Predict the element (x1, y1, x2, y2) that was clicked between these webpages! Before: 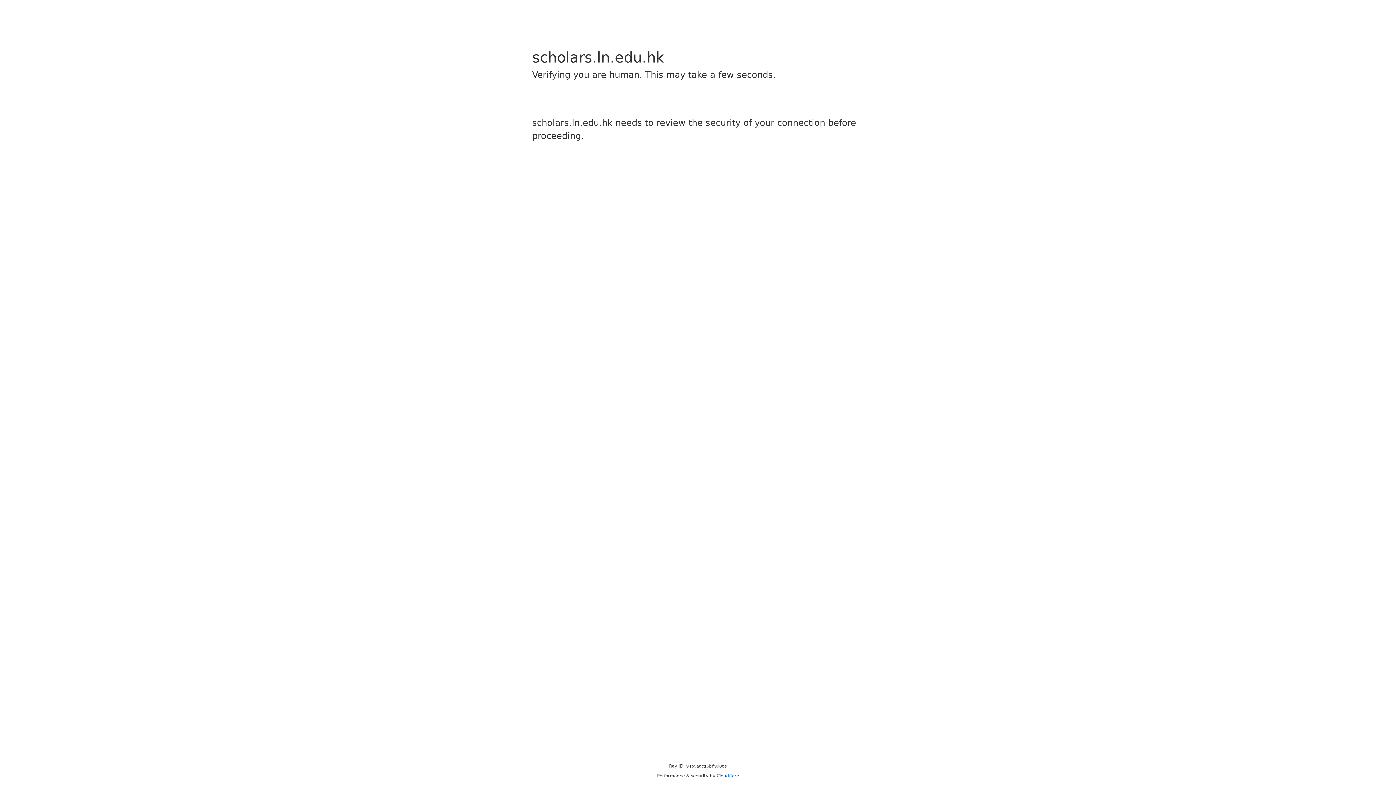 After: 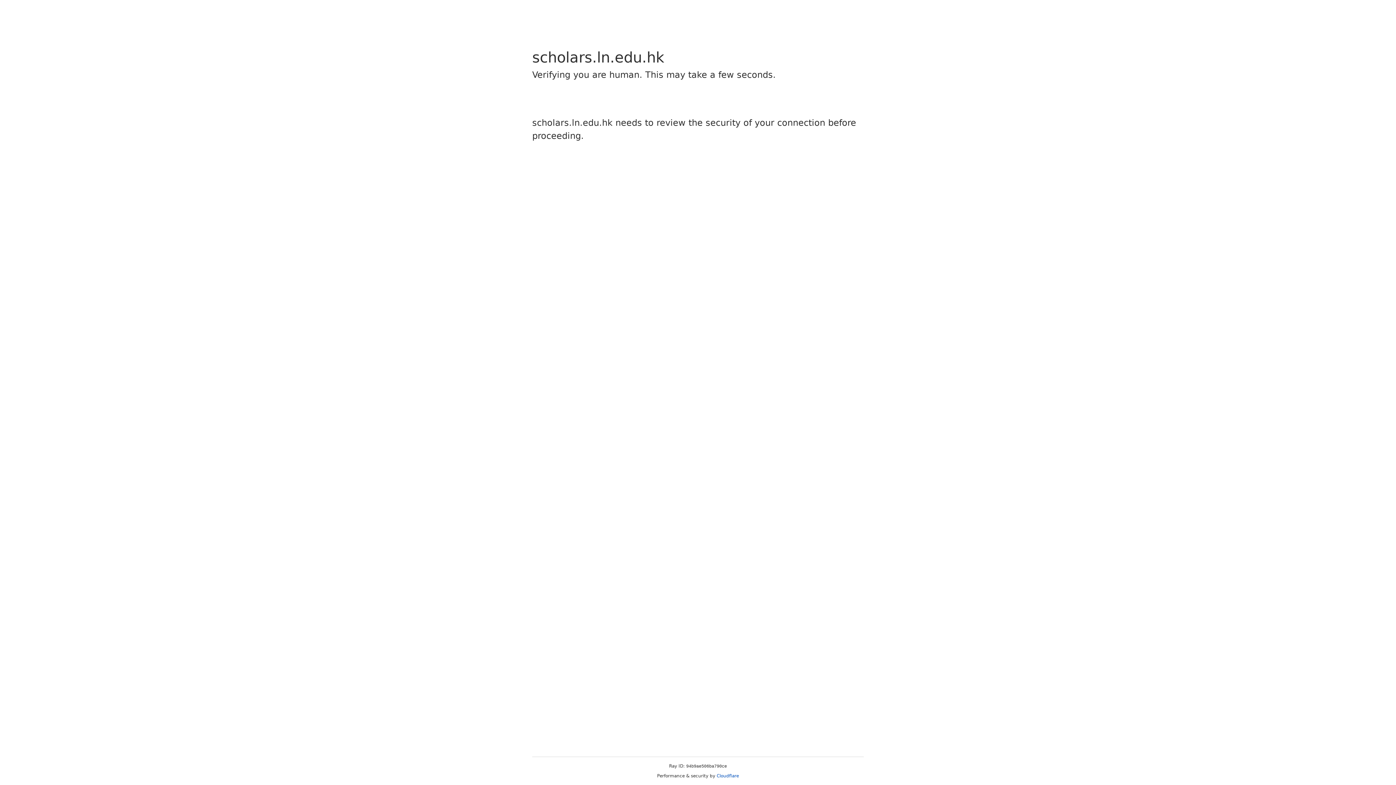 Action: label: Cloudflare bbox: (716, 773, 739, 778)